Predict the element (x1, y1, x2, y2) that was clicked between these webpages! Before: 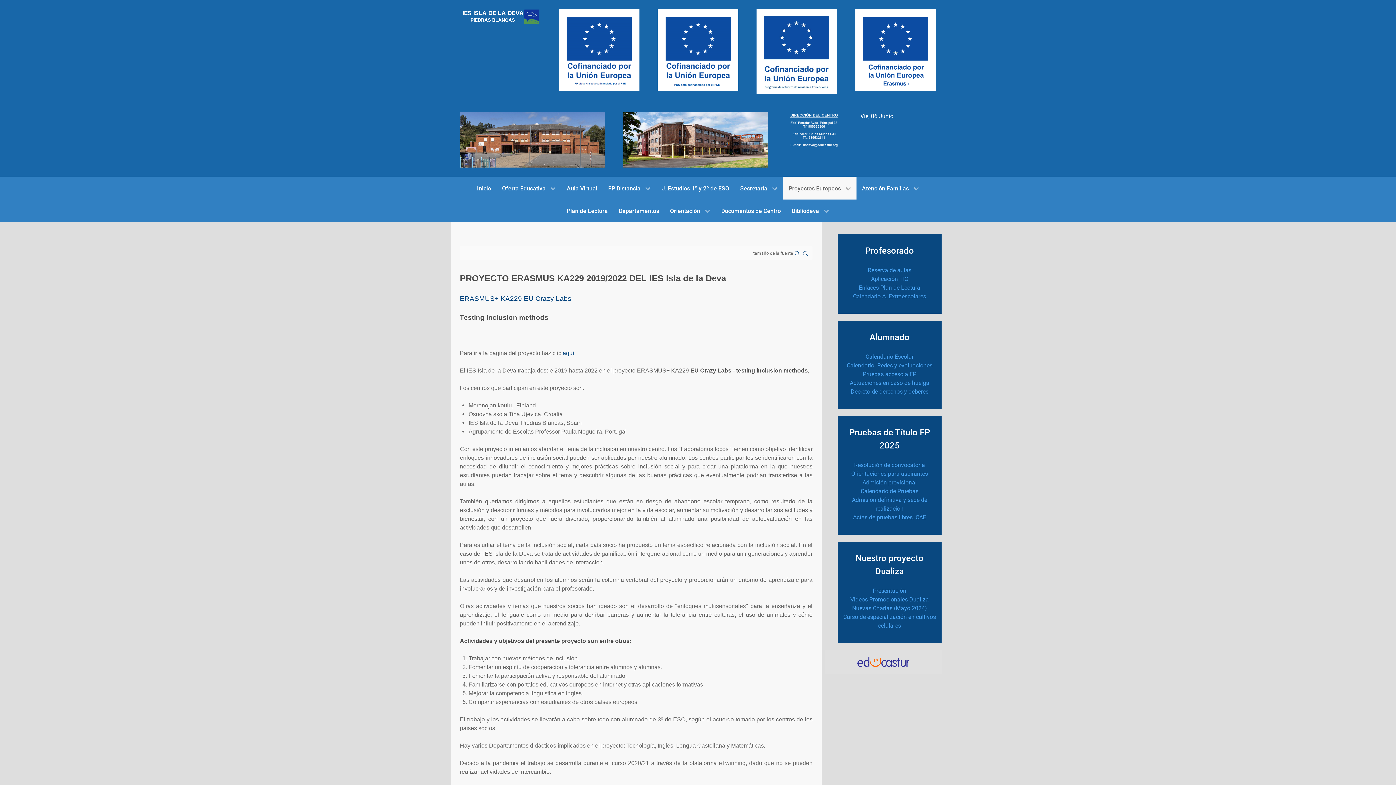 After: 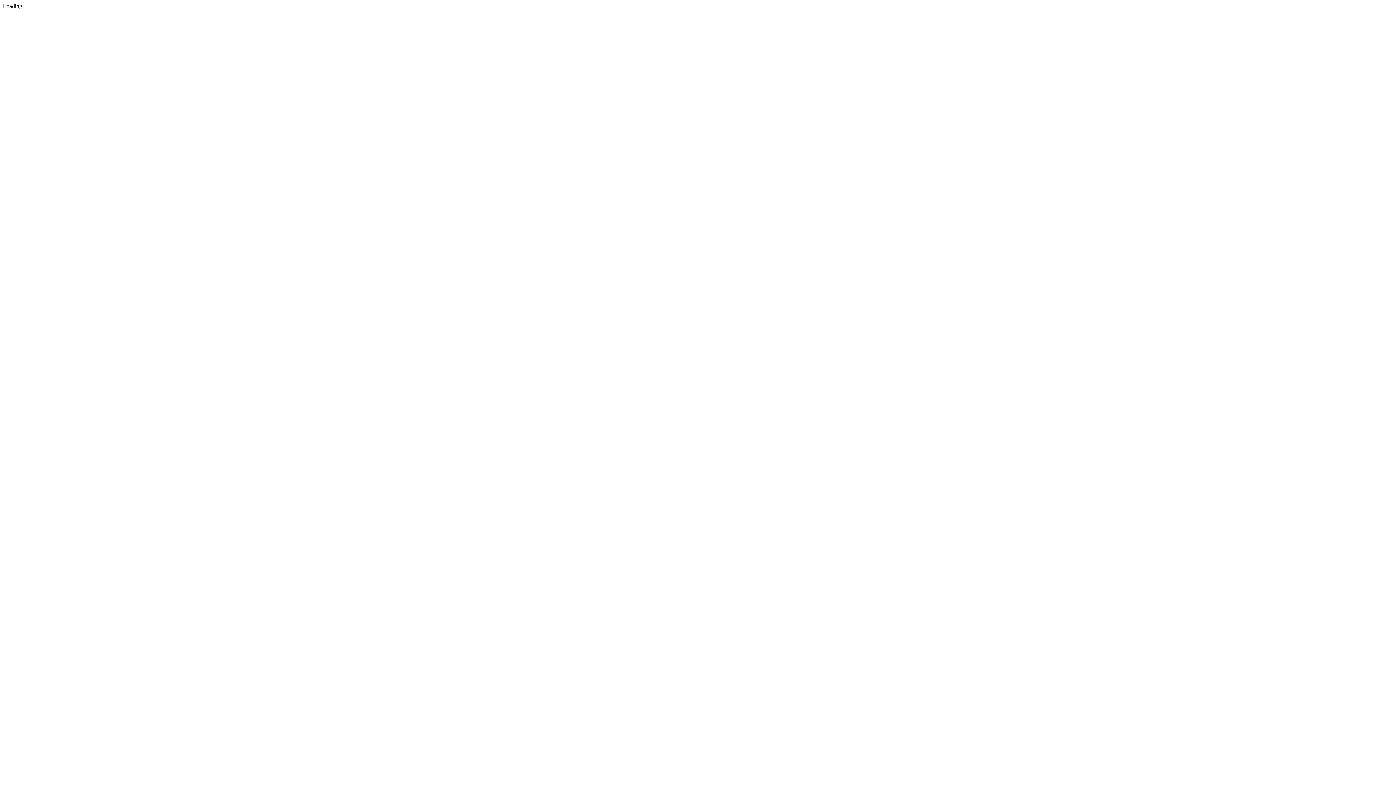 Action: label: Admisión definitiva y sede de realización bbox: (843, 496, 936, 513)